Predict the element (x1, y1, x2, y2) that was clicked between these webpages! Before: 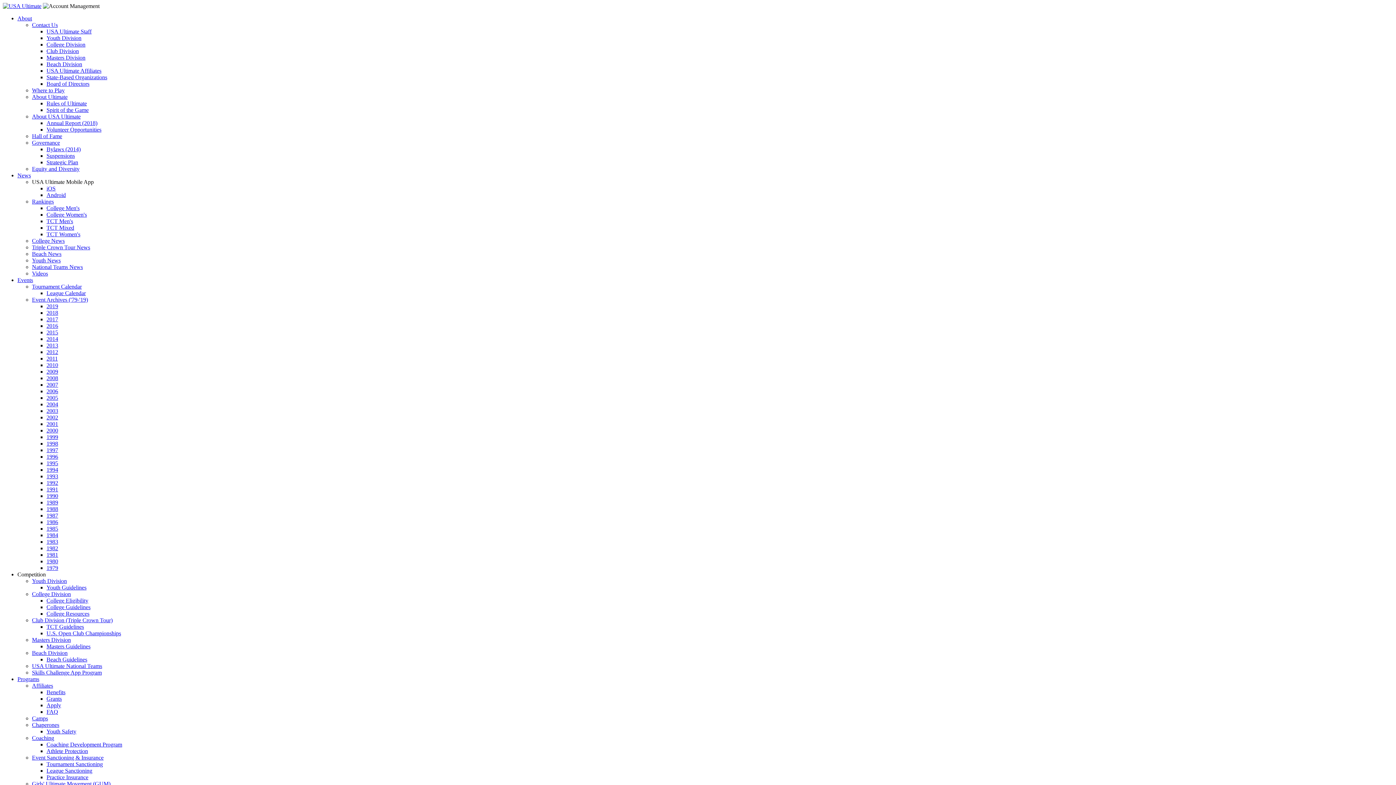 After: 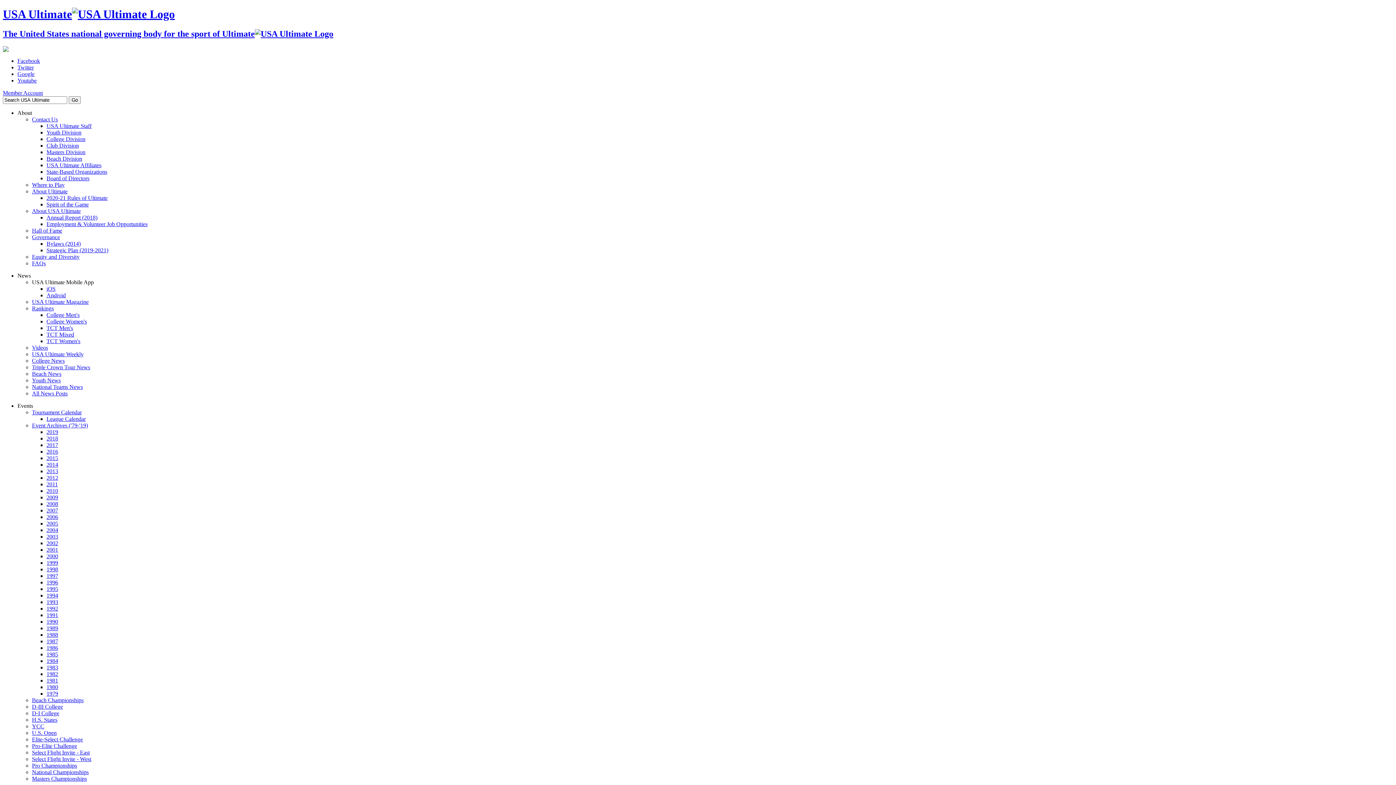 Action: bbox: (46, 375, 58, 381) label: 2008